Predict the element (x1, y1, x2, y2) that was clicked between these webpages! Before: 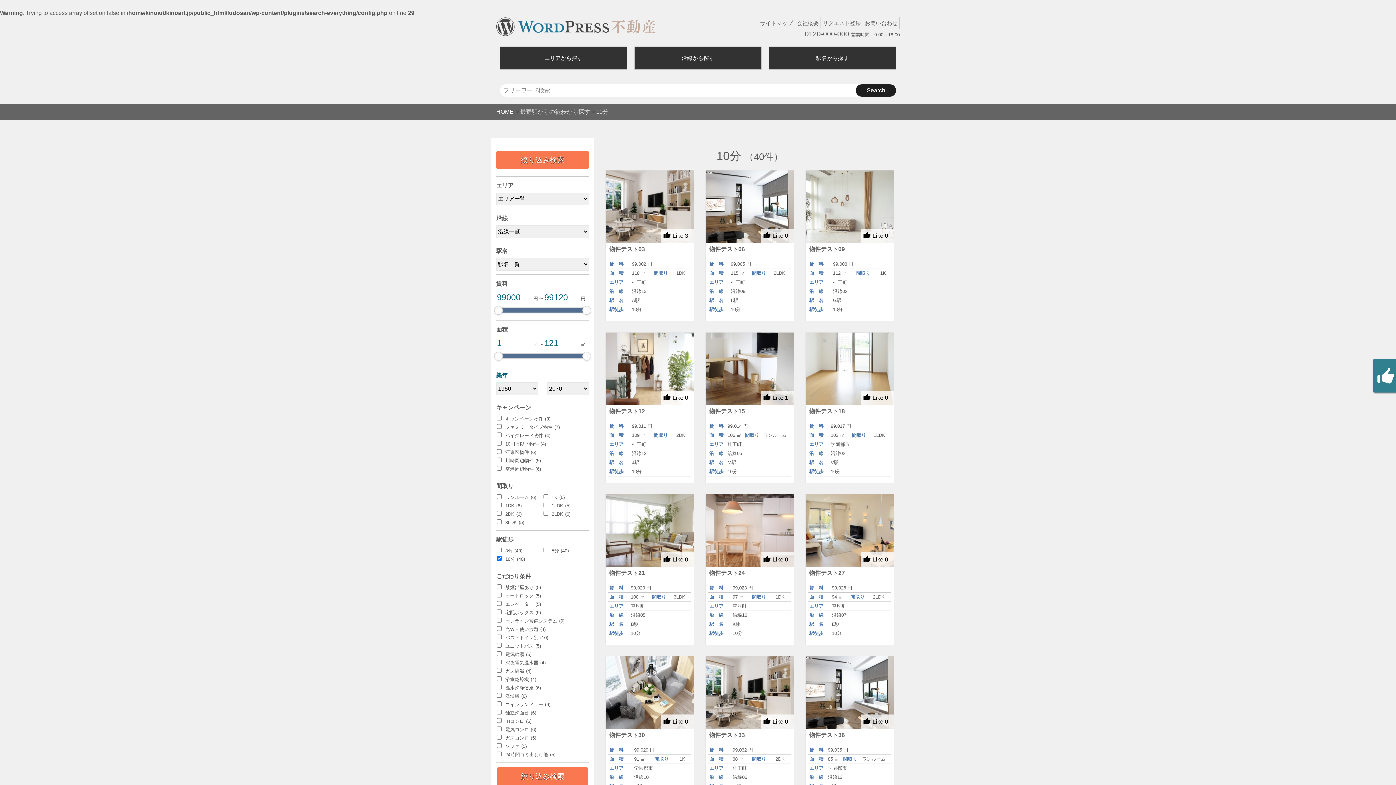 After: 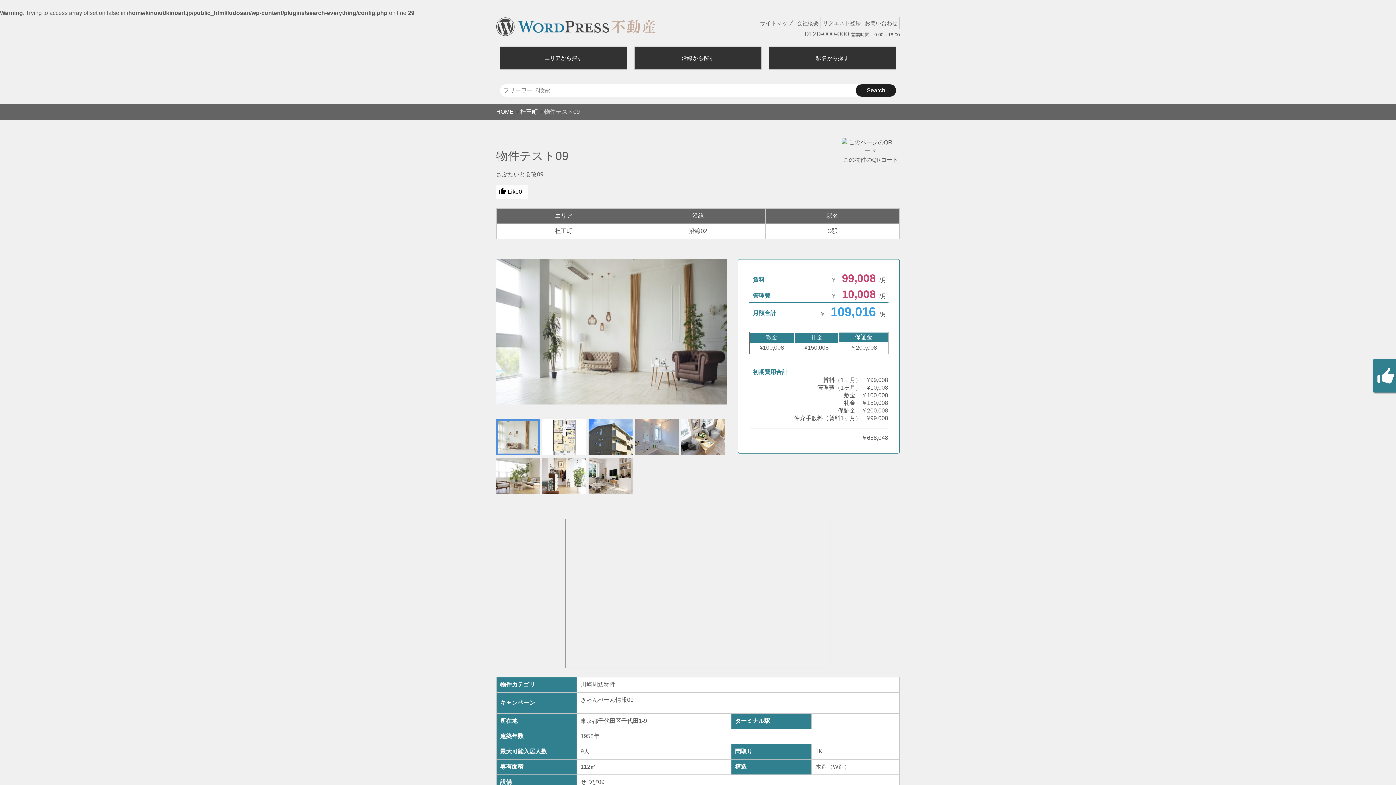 Action: bbox: (805, 170, 894, 321) label: Like 0
物件テスト09
賃　料	99,008 円
面　積	112 ㎡	間取り	1K
エリア	杜王町
沿　線	沿線02
駅　名	G駅
駅徒歩	10分